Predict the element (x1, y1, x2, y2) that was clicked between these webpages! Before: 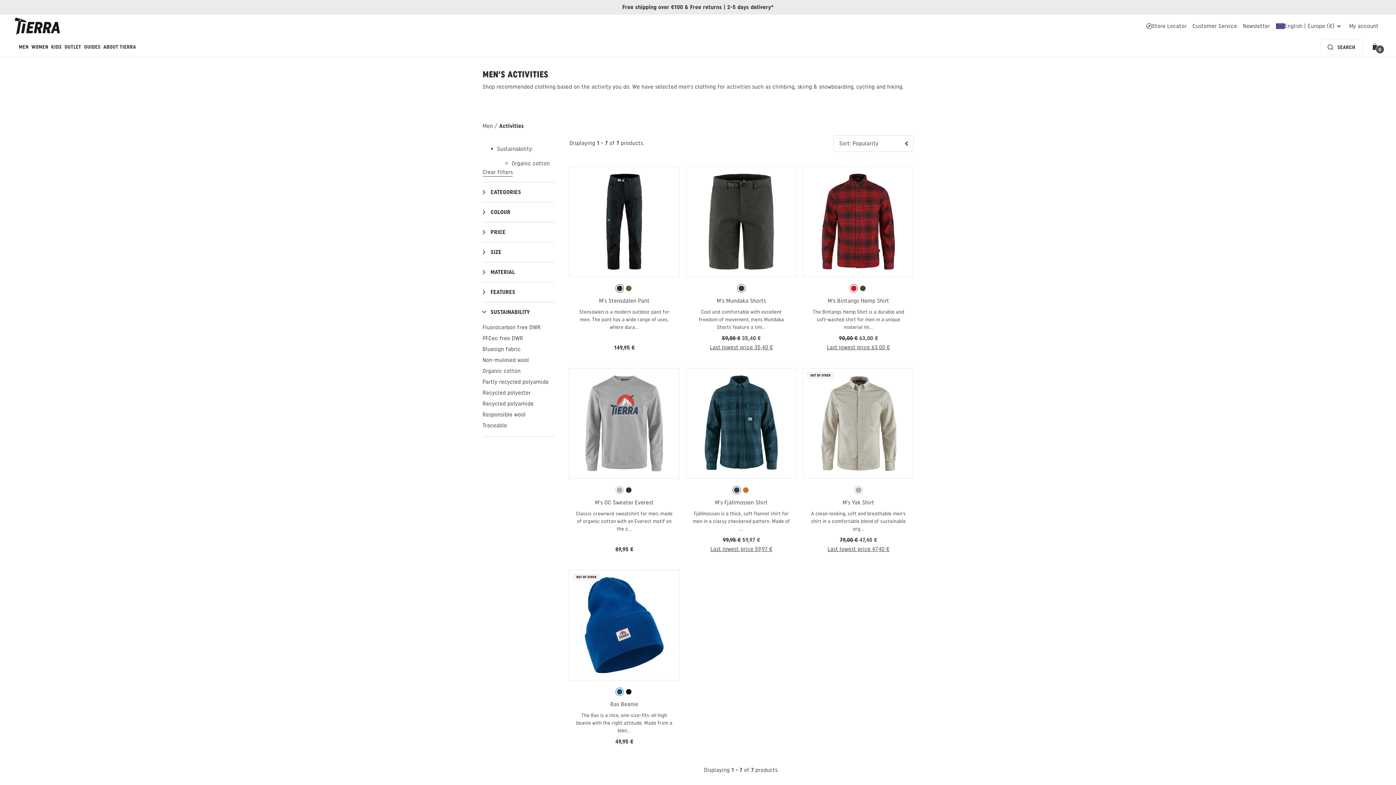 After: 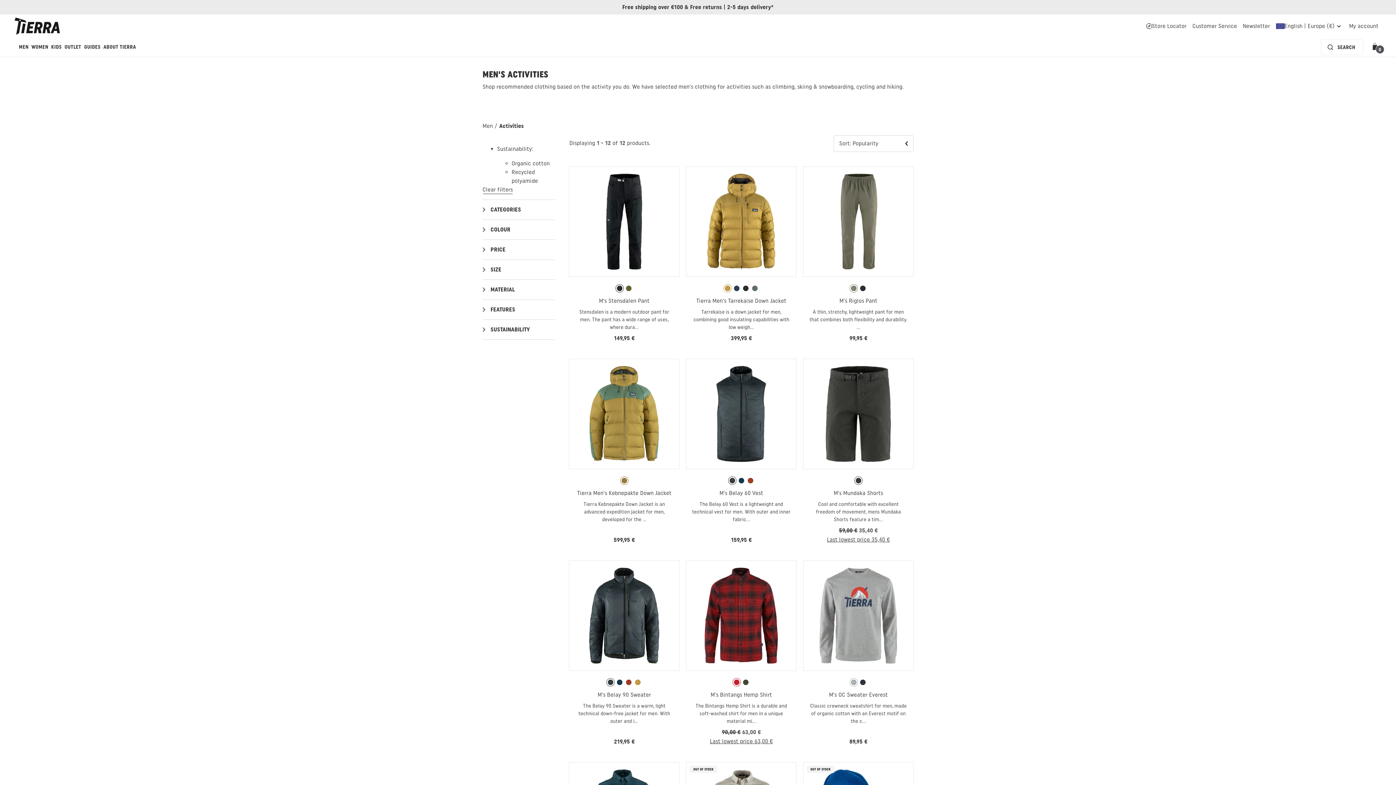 Action: label: Recycled polyamide Filter bbox: (482, 398, 555, 409)